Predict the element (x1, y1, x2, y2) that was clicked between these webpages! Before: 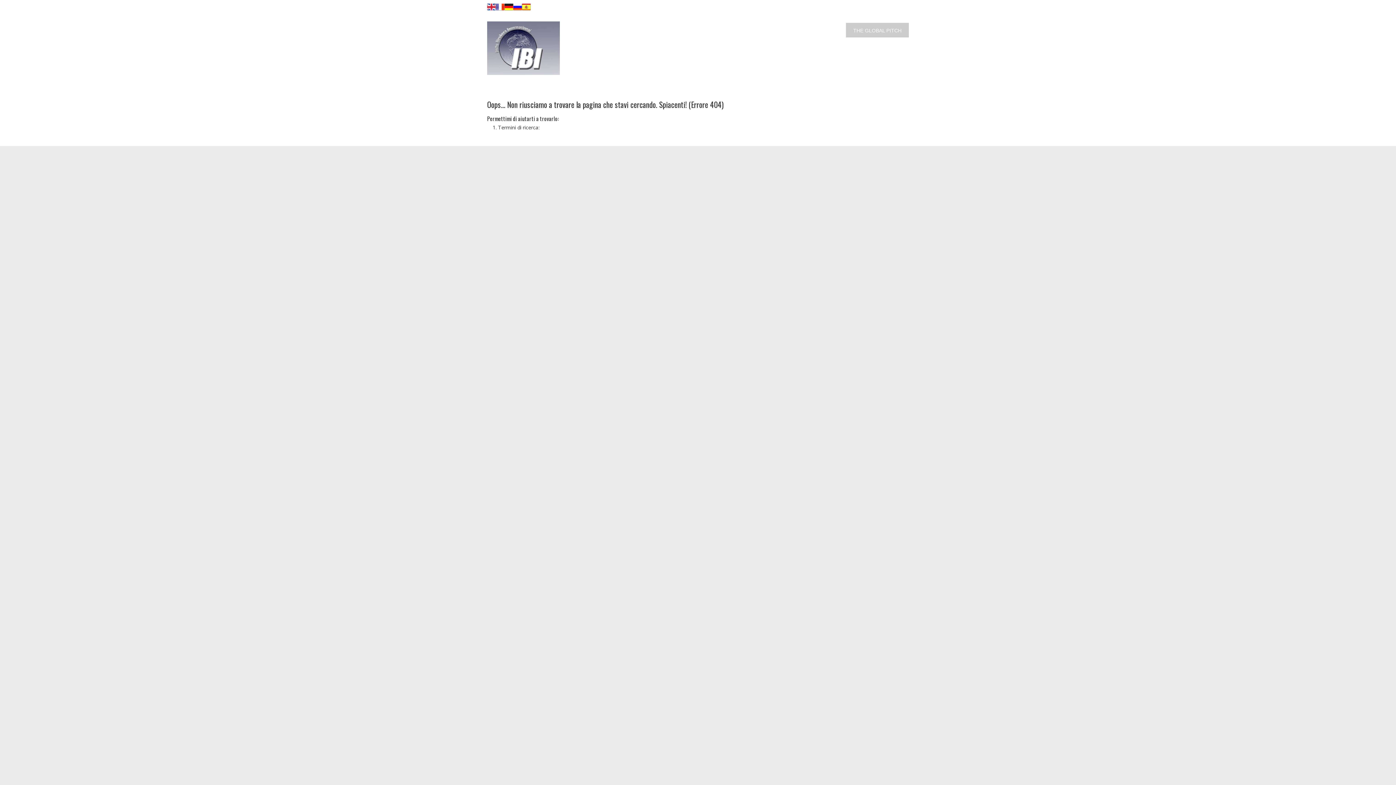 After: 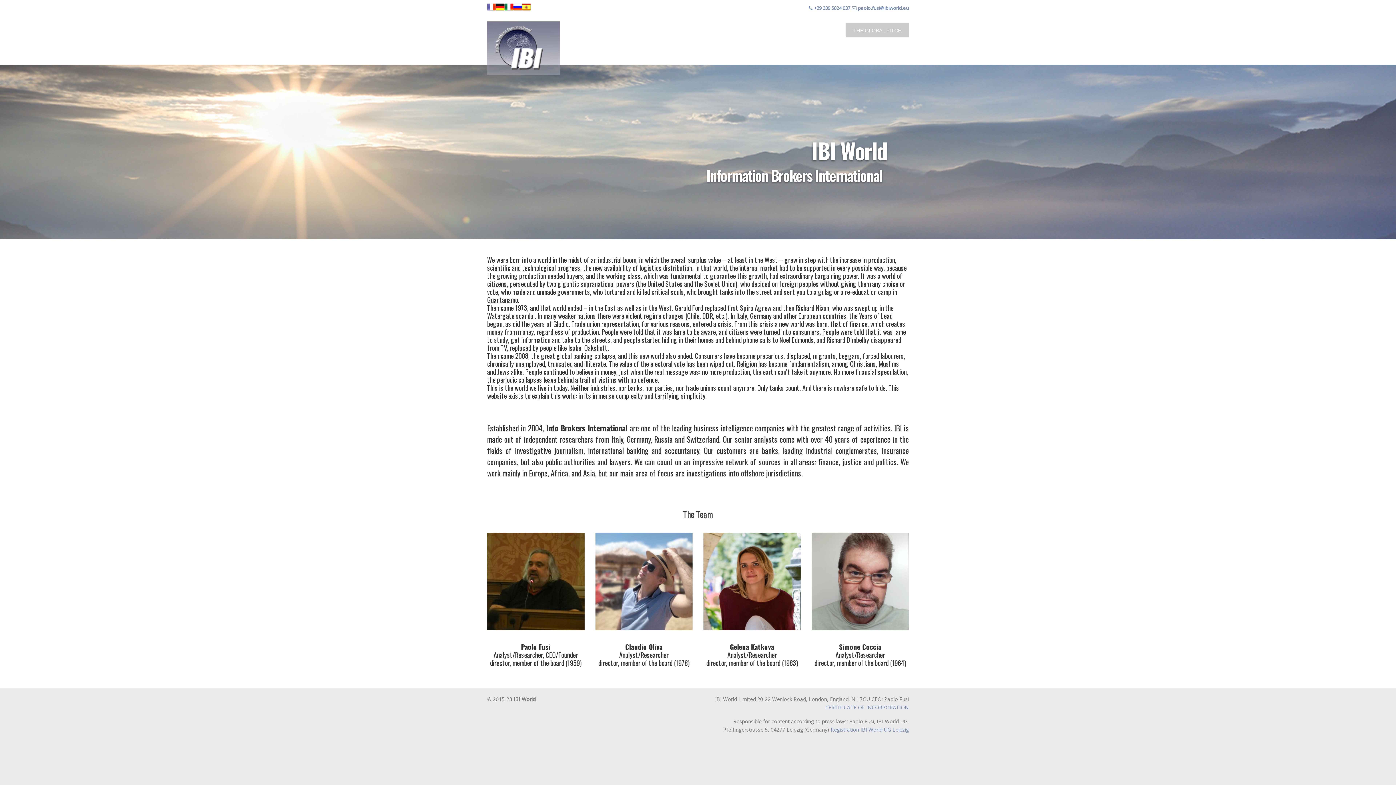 Action: bbox: (487, 6, 496, 12)